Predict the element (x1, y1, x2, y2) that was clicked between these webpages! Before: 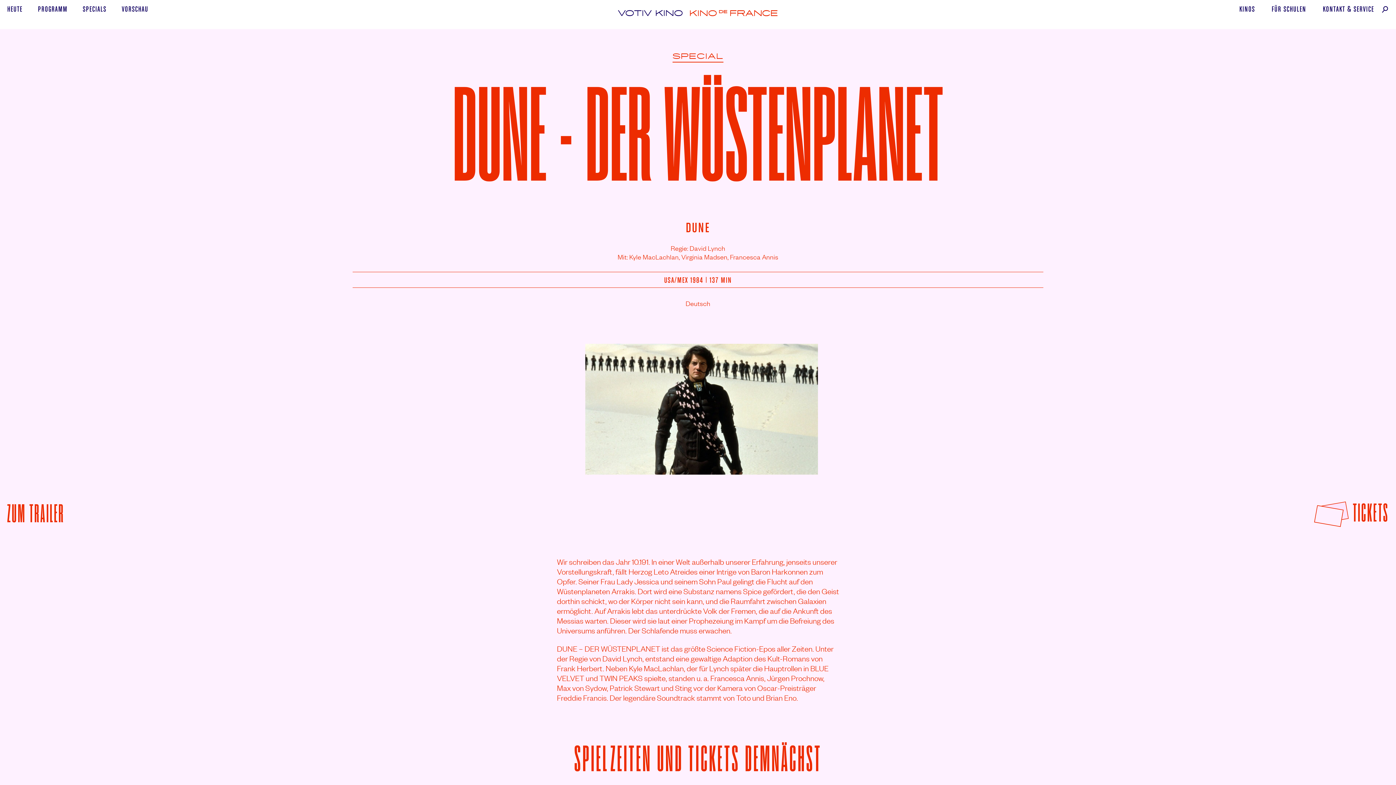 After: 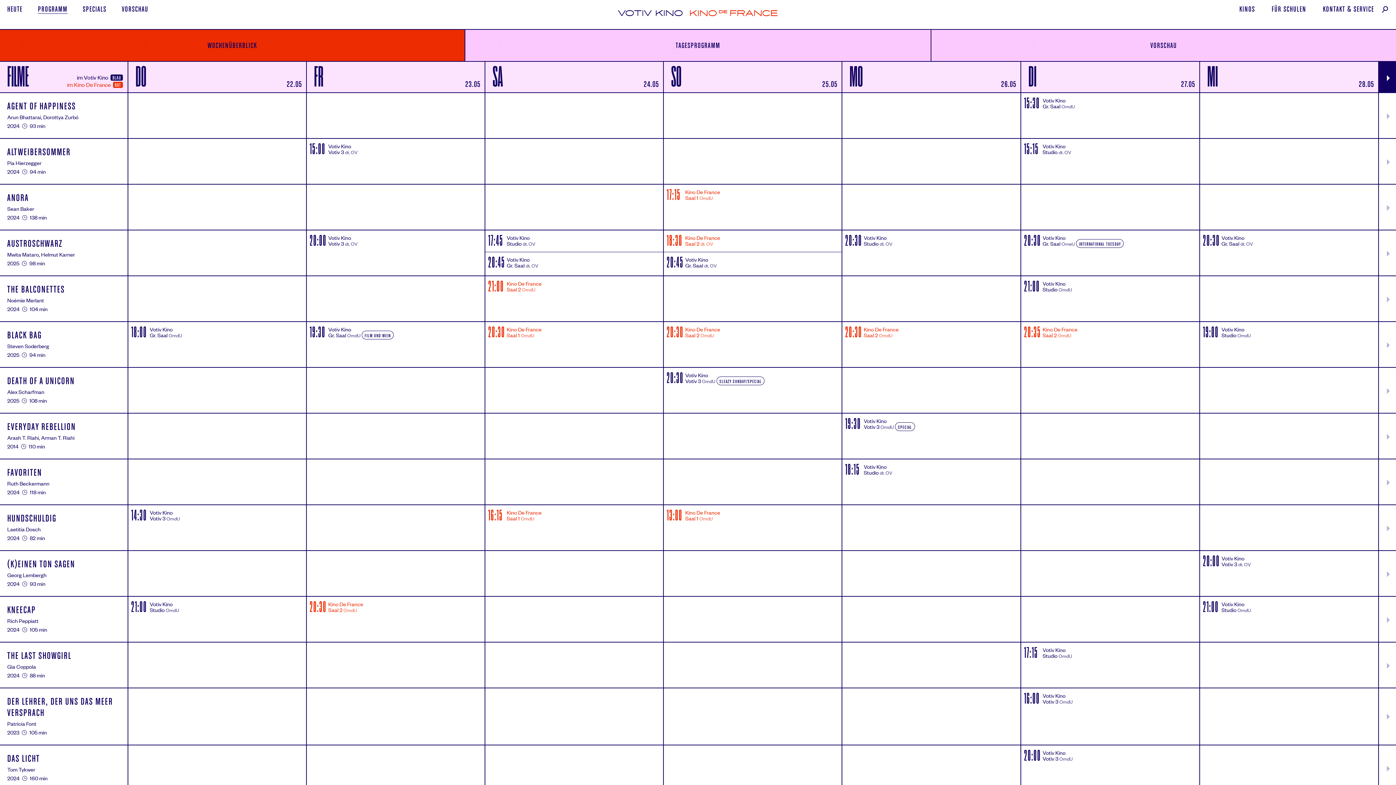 Action: label: PROGRAMM bbox: (30, 4, 73, 13)